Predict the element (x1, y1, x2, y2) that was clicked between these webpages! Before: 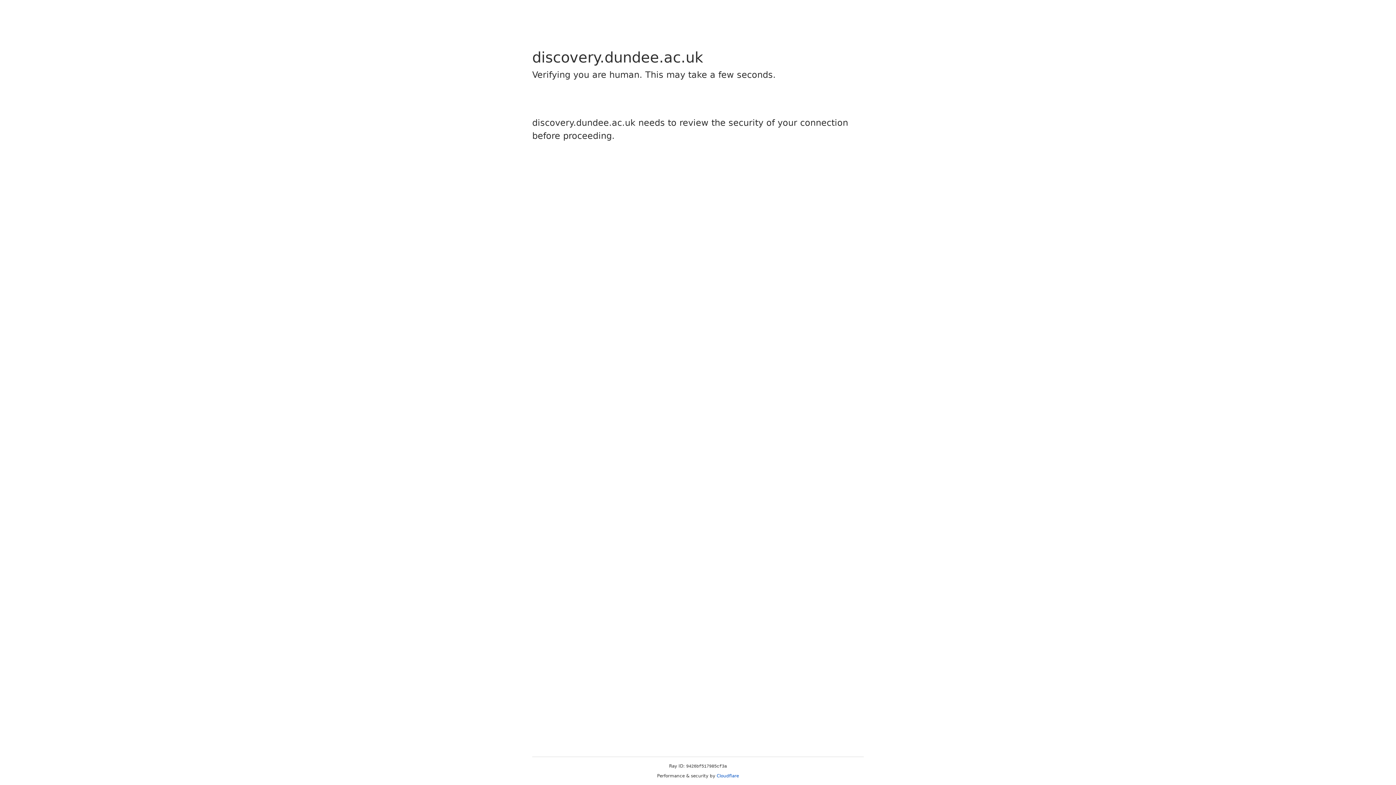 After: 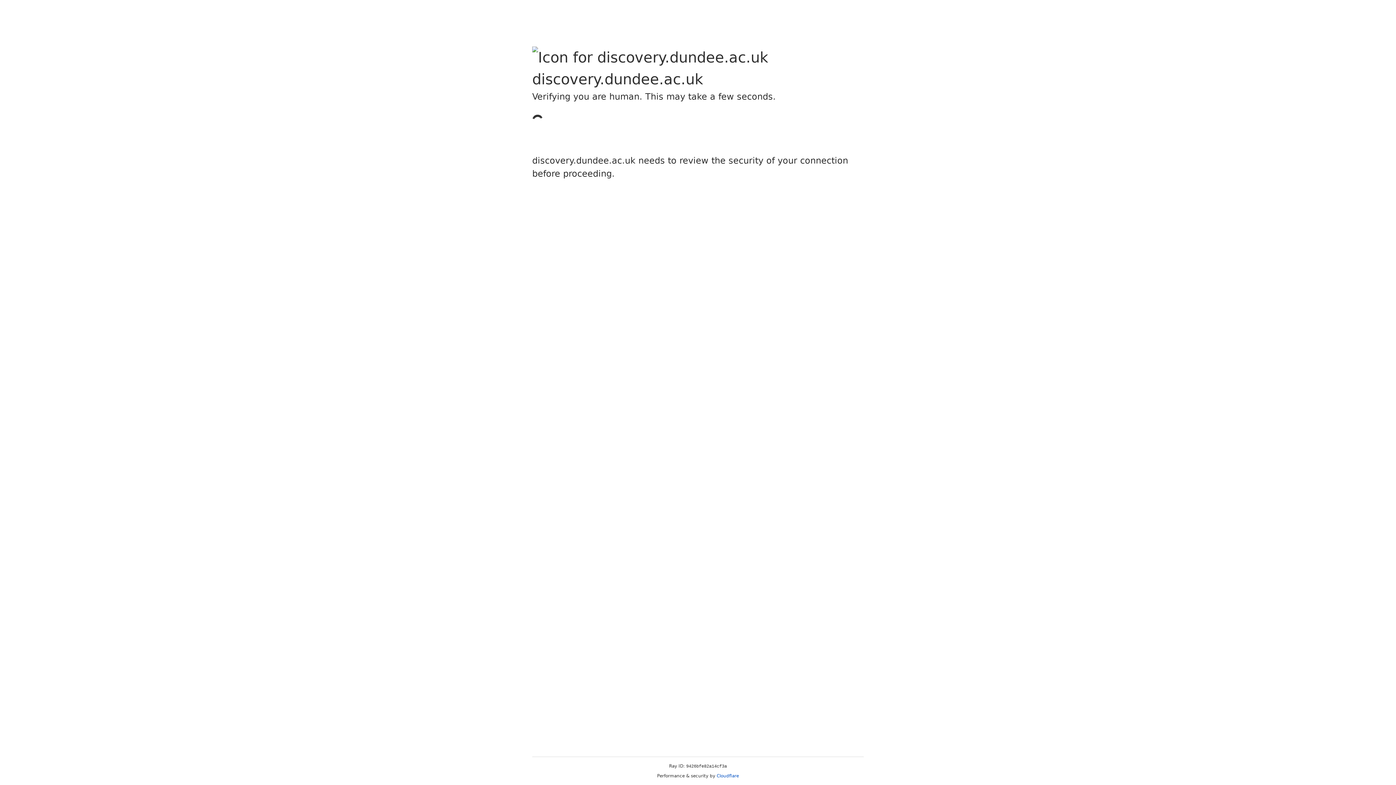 Action: bbox: (716, 773, 739, 778) label: Cloudflare